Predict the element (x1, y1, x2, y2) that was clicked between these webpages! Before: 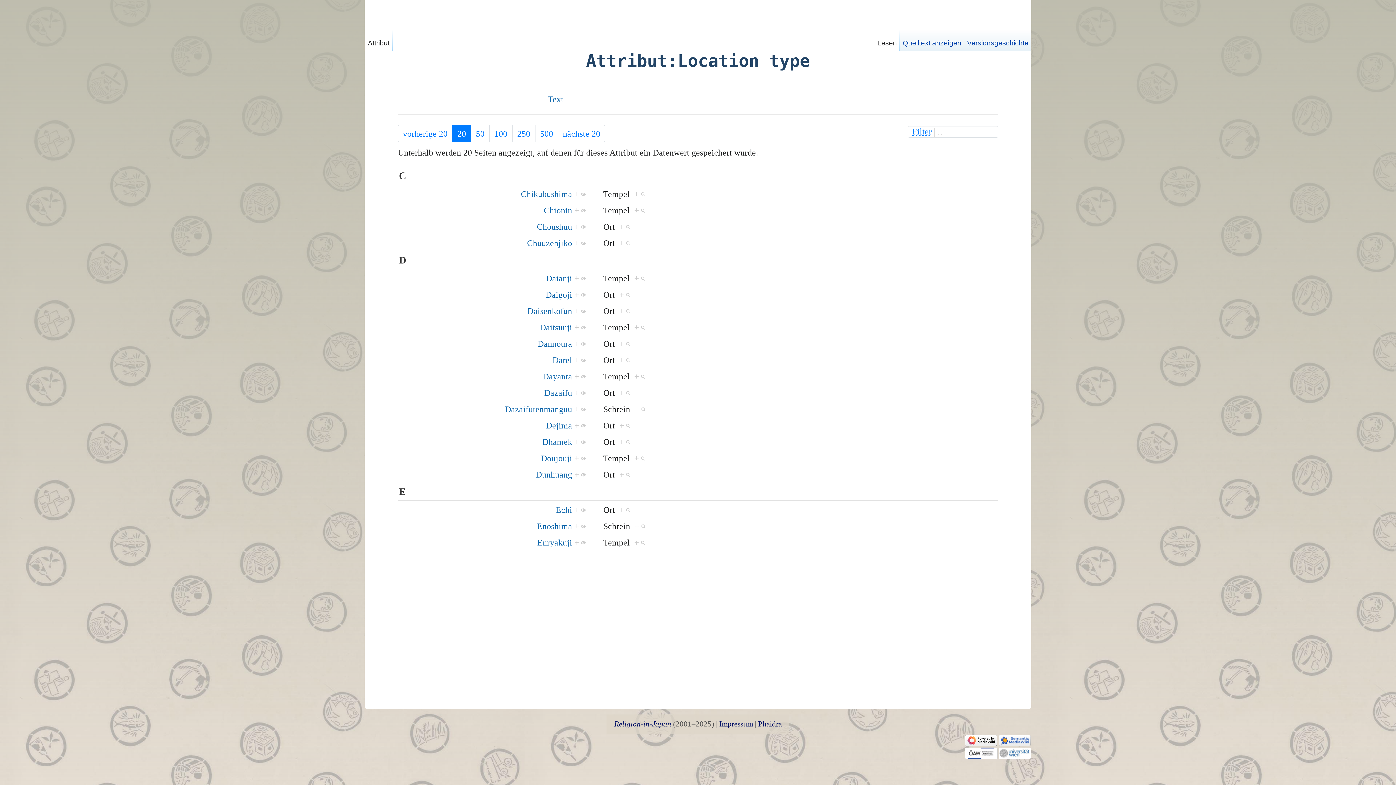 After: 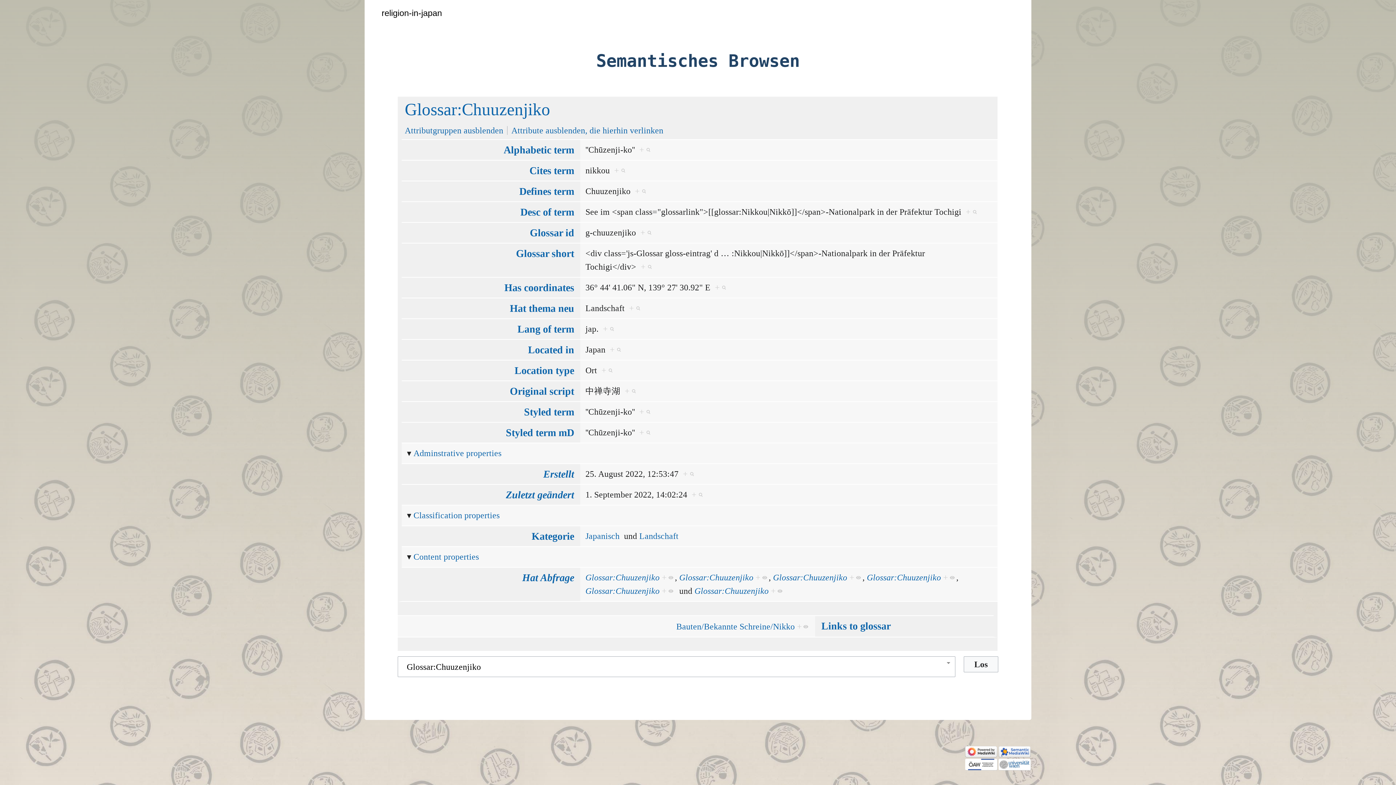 Action: label: + bbox: (574, 238, 586, 248)